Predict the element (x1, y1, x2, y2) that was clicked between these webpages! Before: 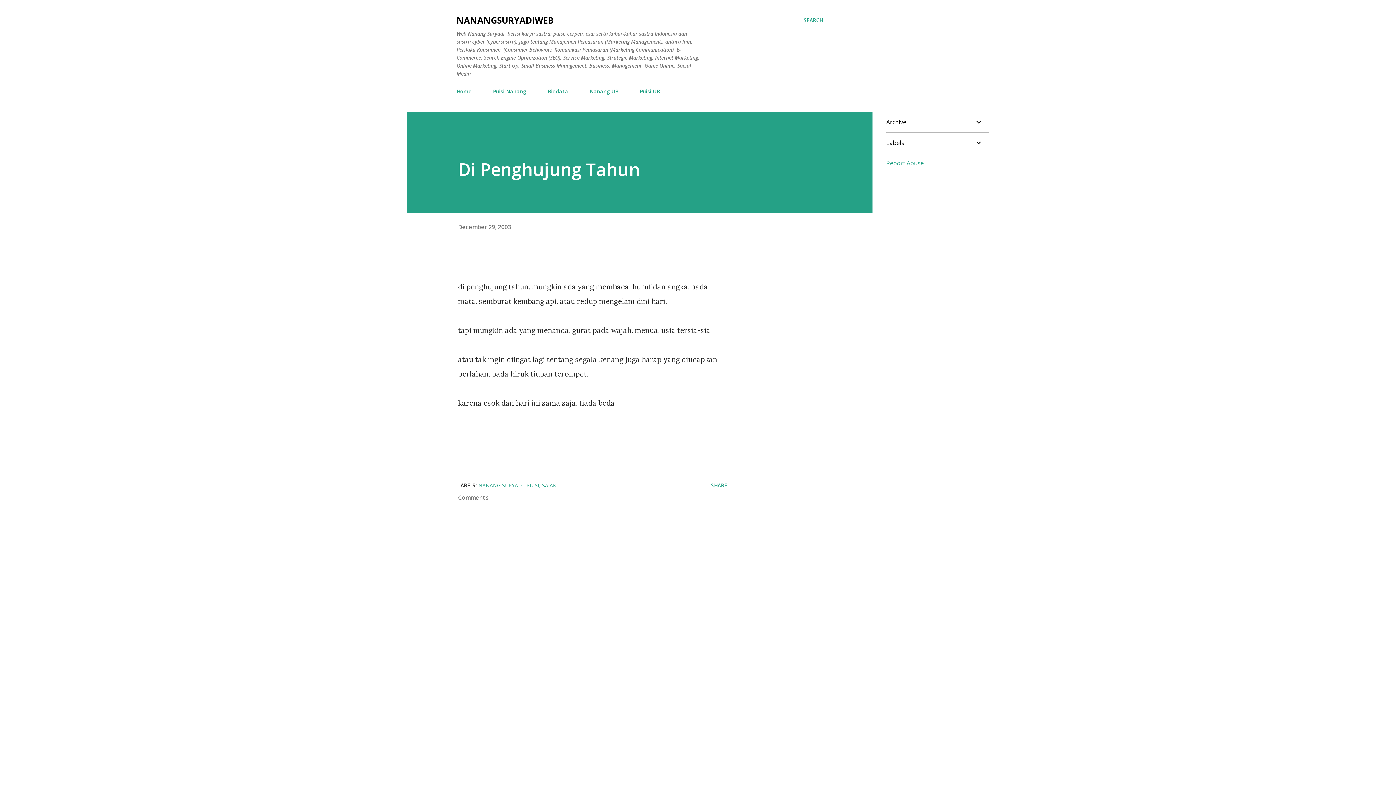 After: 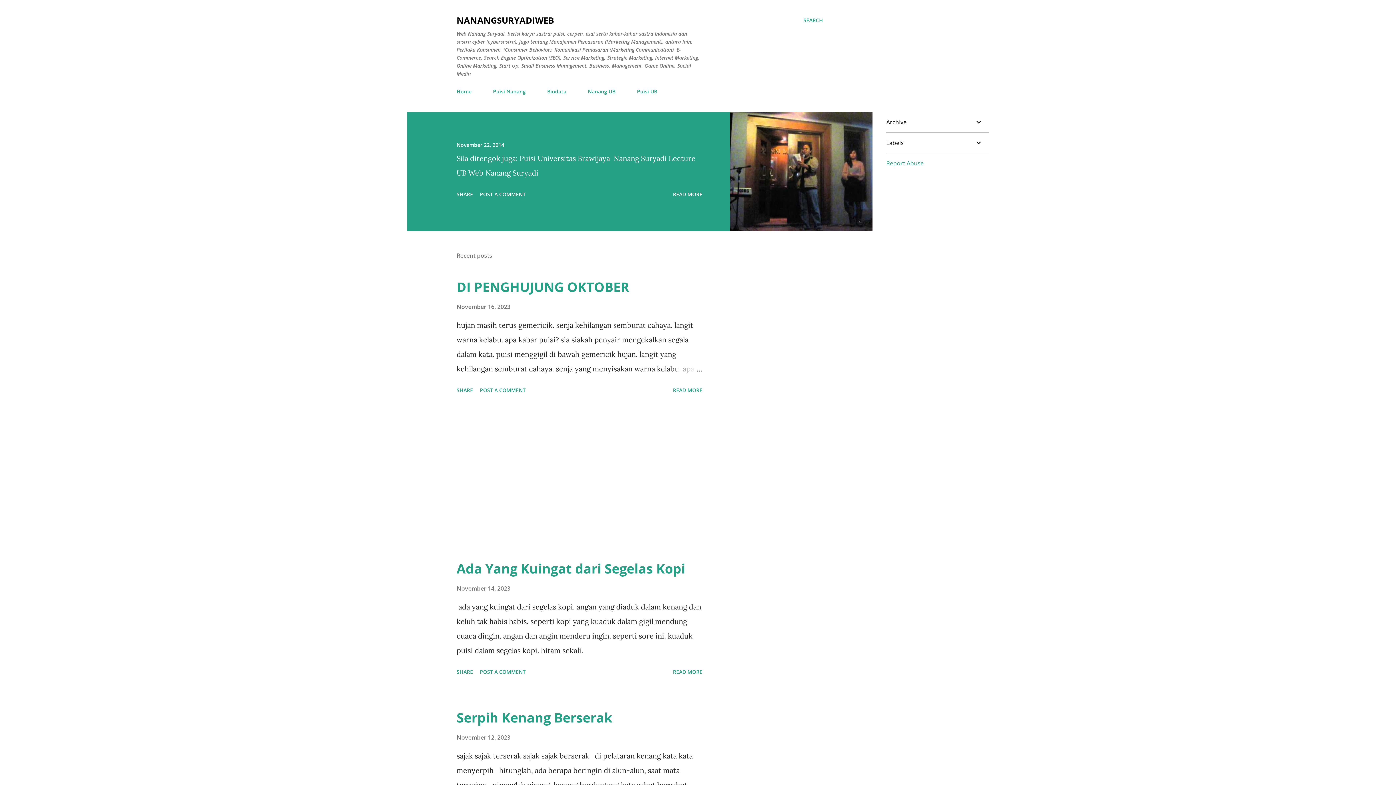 Action: label: Home bbox: (456, 83, 476, 99)